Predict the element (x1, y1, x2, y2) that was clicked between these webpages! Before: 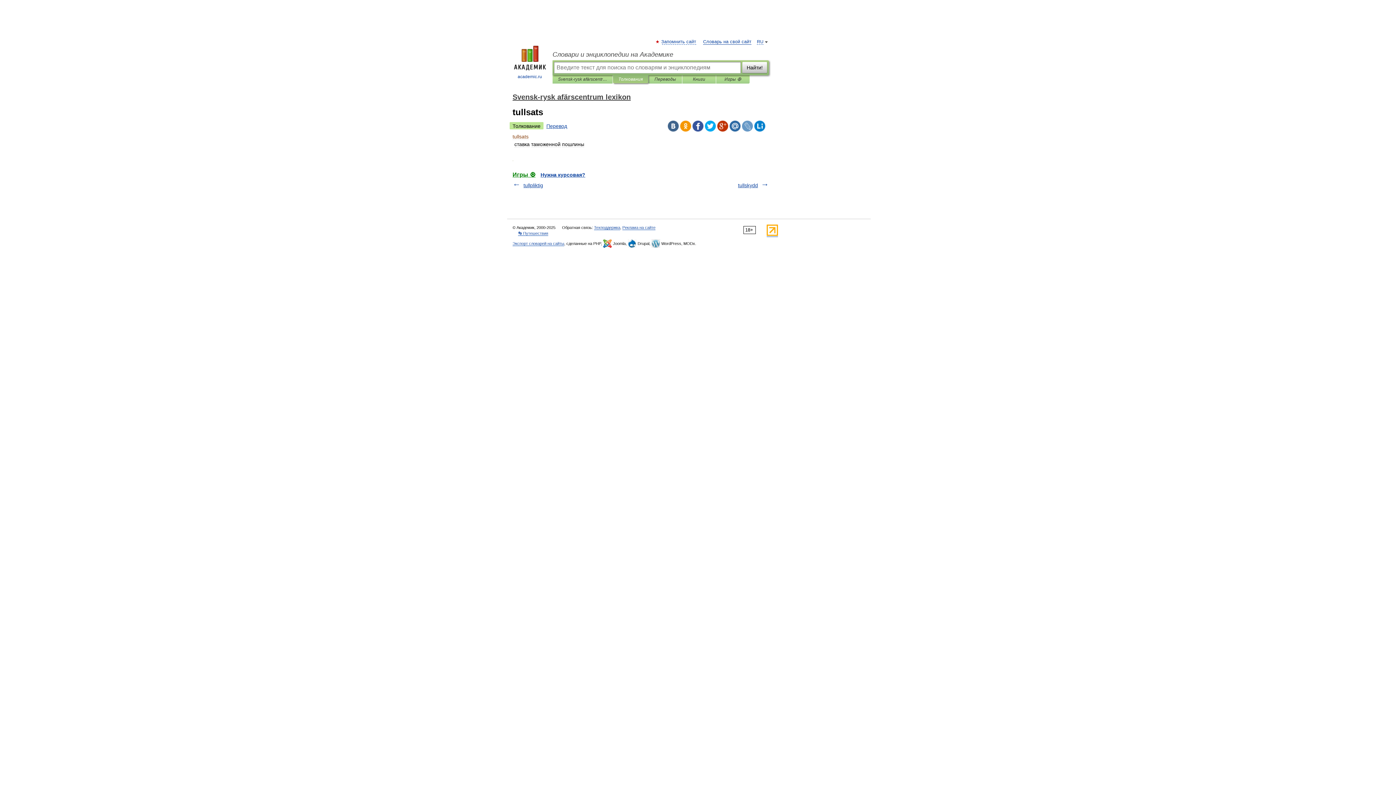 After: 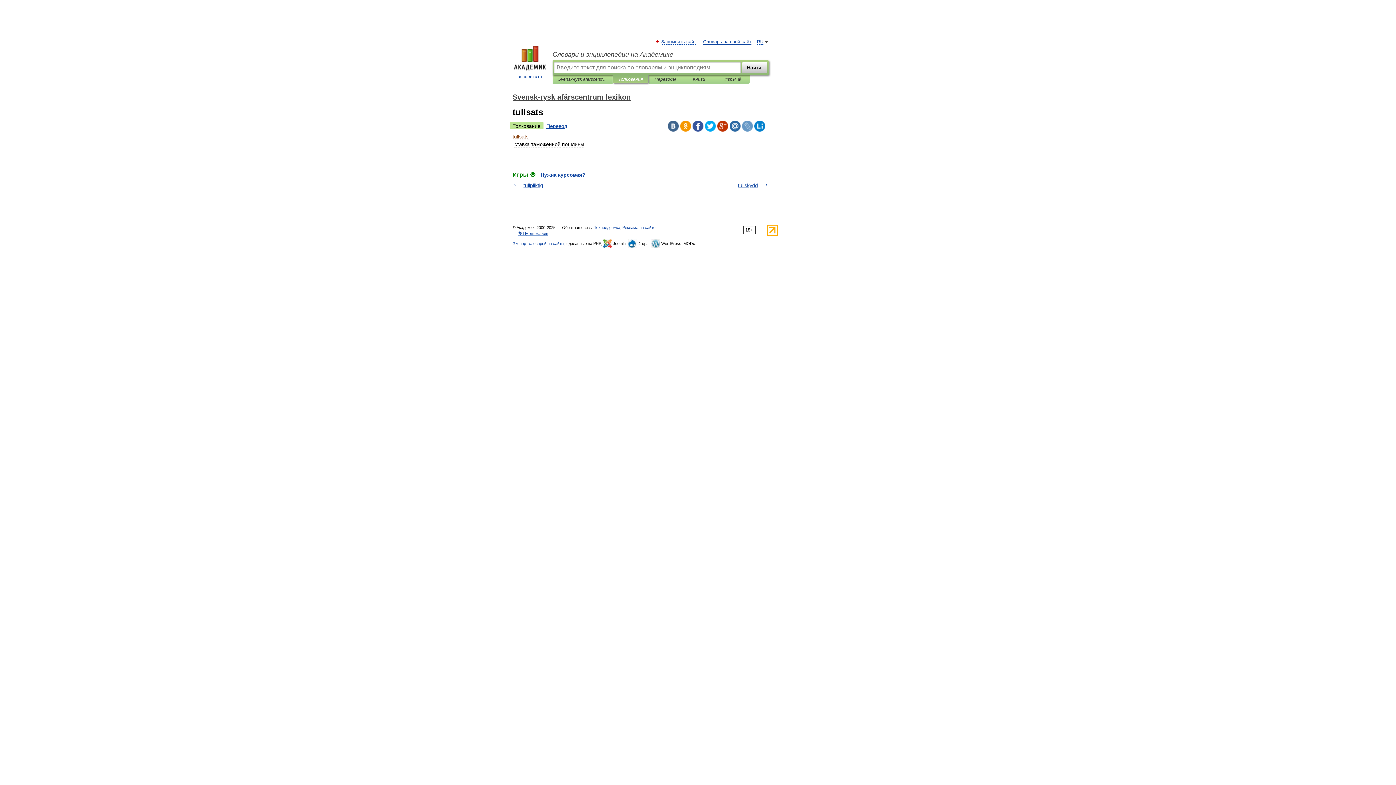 Action: bbox: (705, 120, 716, 131)